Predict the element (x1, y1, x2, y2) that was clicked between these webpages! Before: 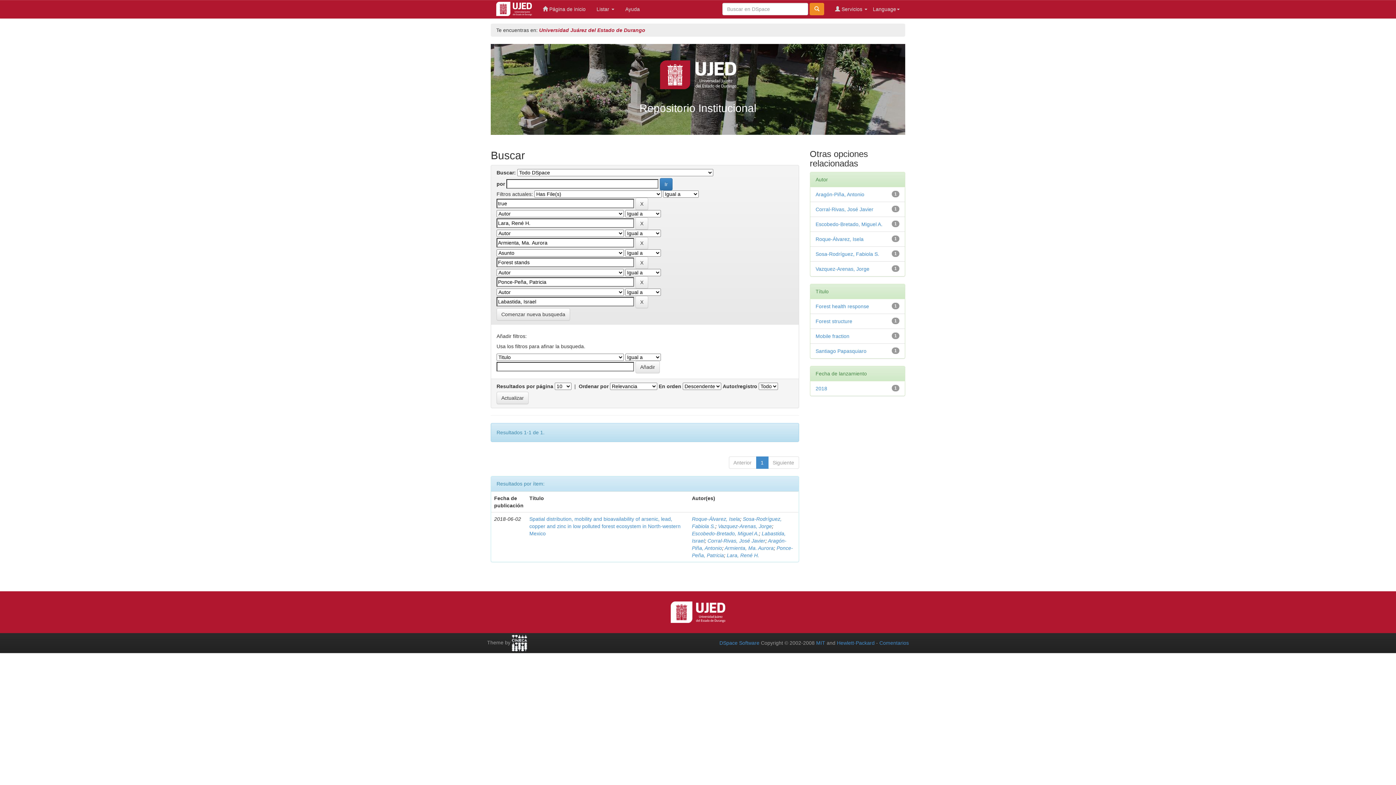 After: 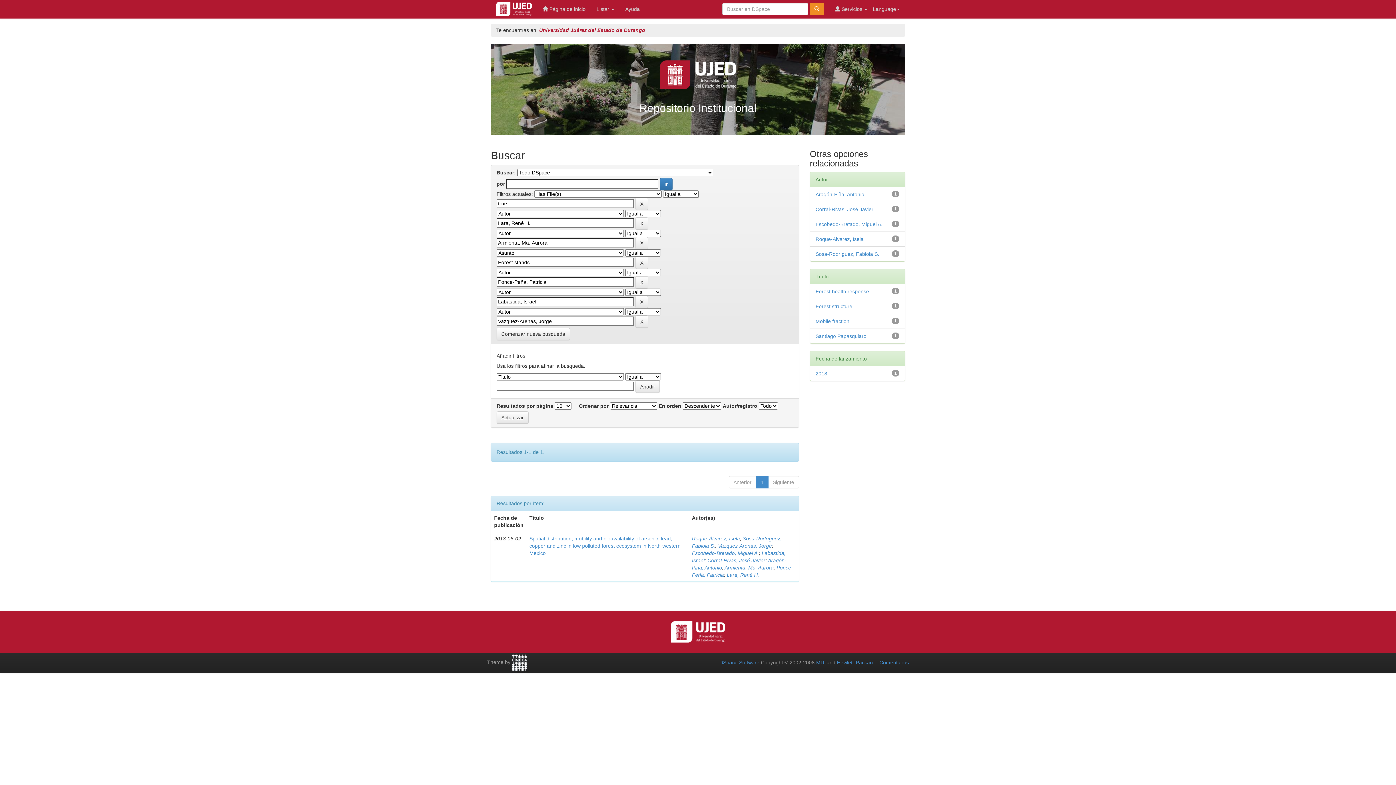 Action: bbox: (815, 266, 869, 272) label: Vazquez-Arenas, Jorge